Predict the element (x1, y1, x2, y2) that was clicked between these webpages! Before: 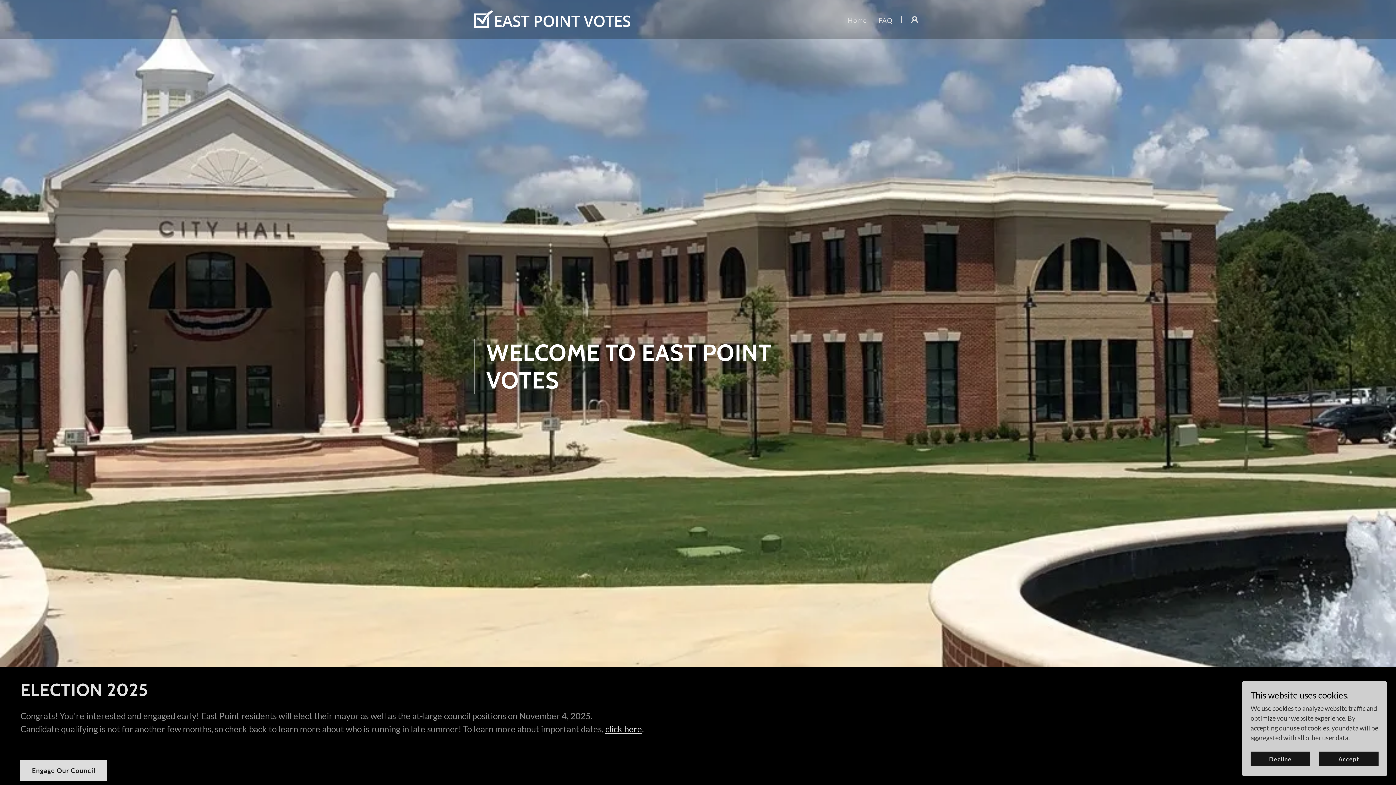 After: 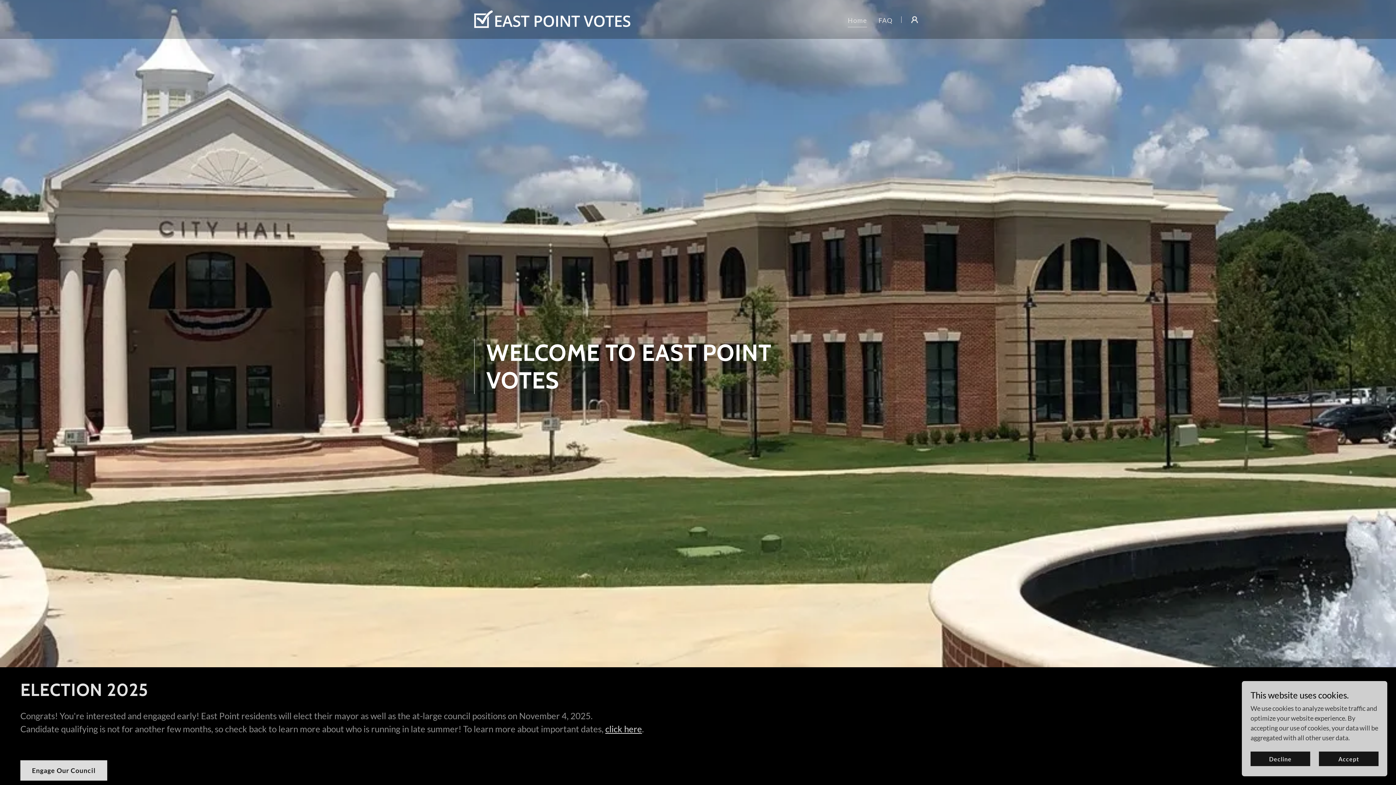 Action: bbox: (474, 14, 630, 22)